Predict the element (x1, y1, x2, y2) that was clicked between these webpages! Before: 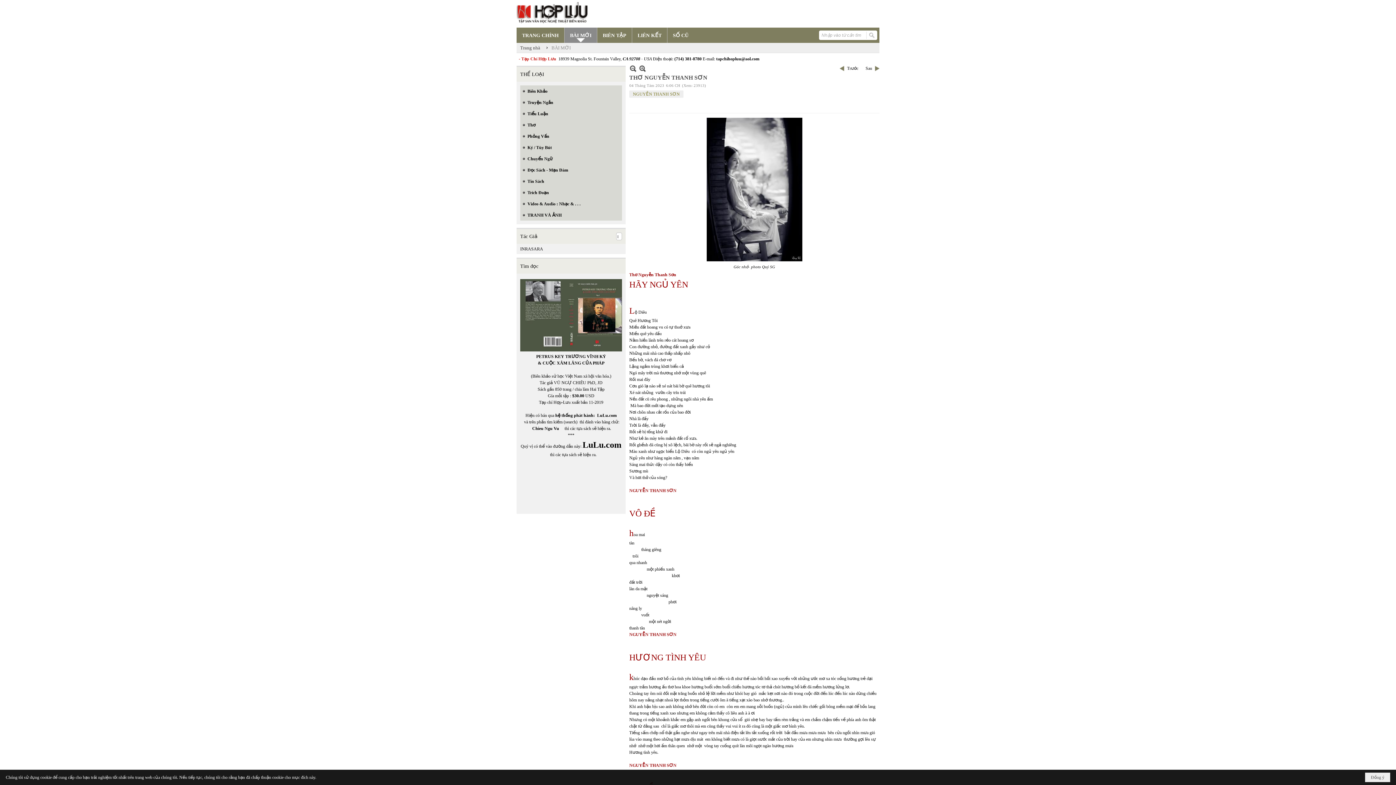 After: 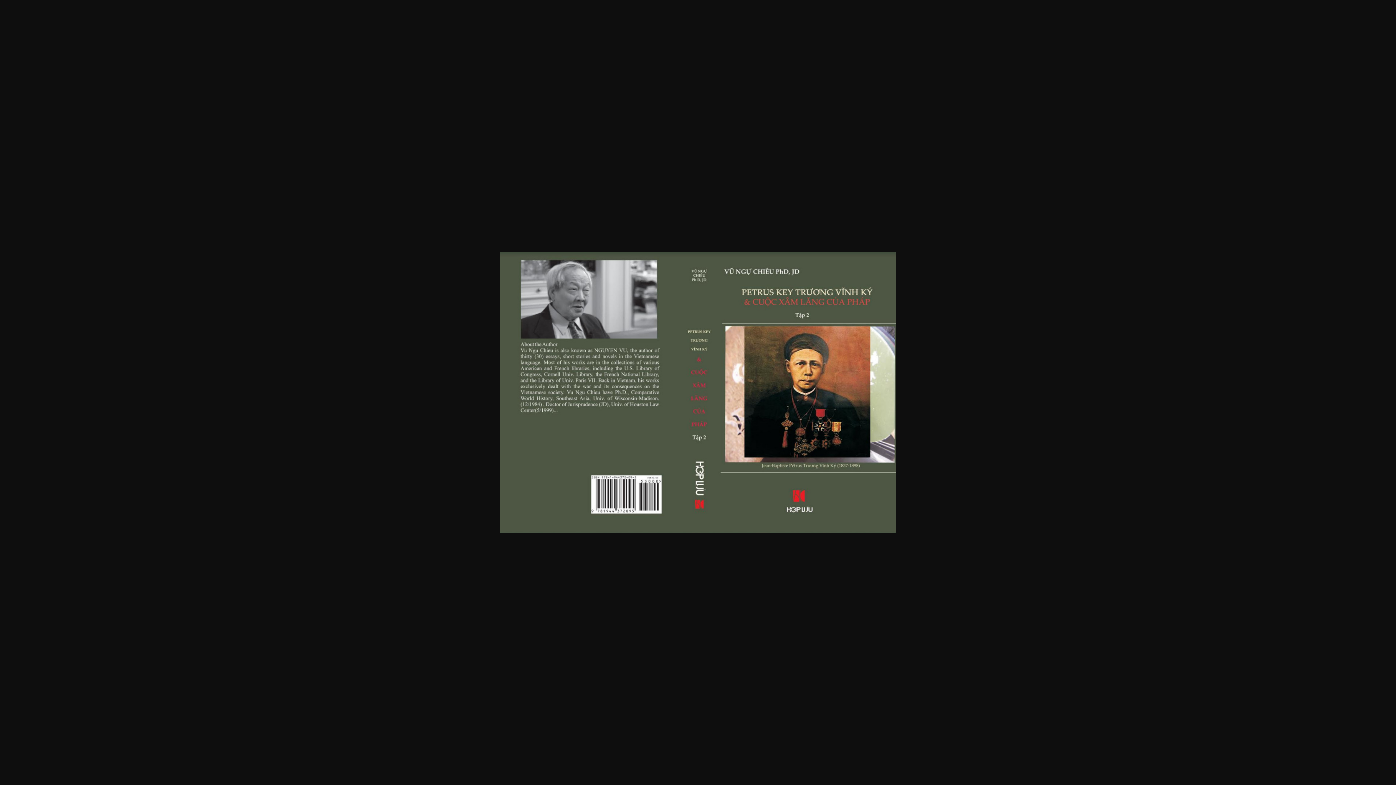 Action: bbox: (520, 279, 622, 351)